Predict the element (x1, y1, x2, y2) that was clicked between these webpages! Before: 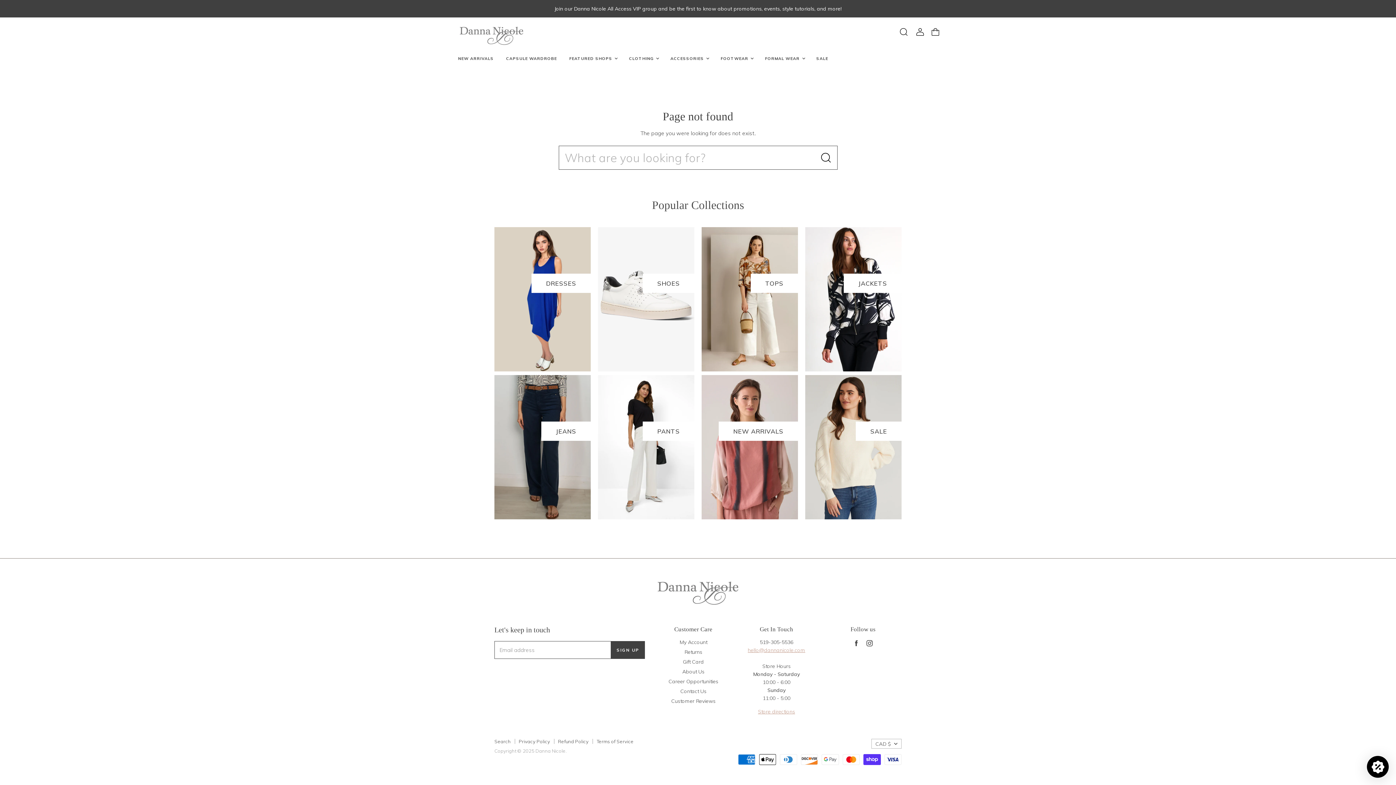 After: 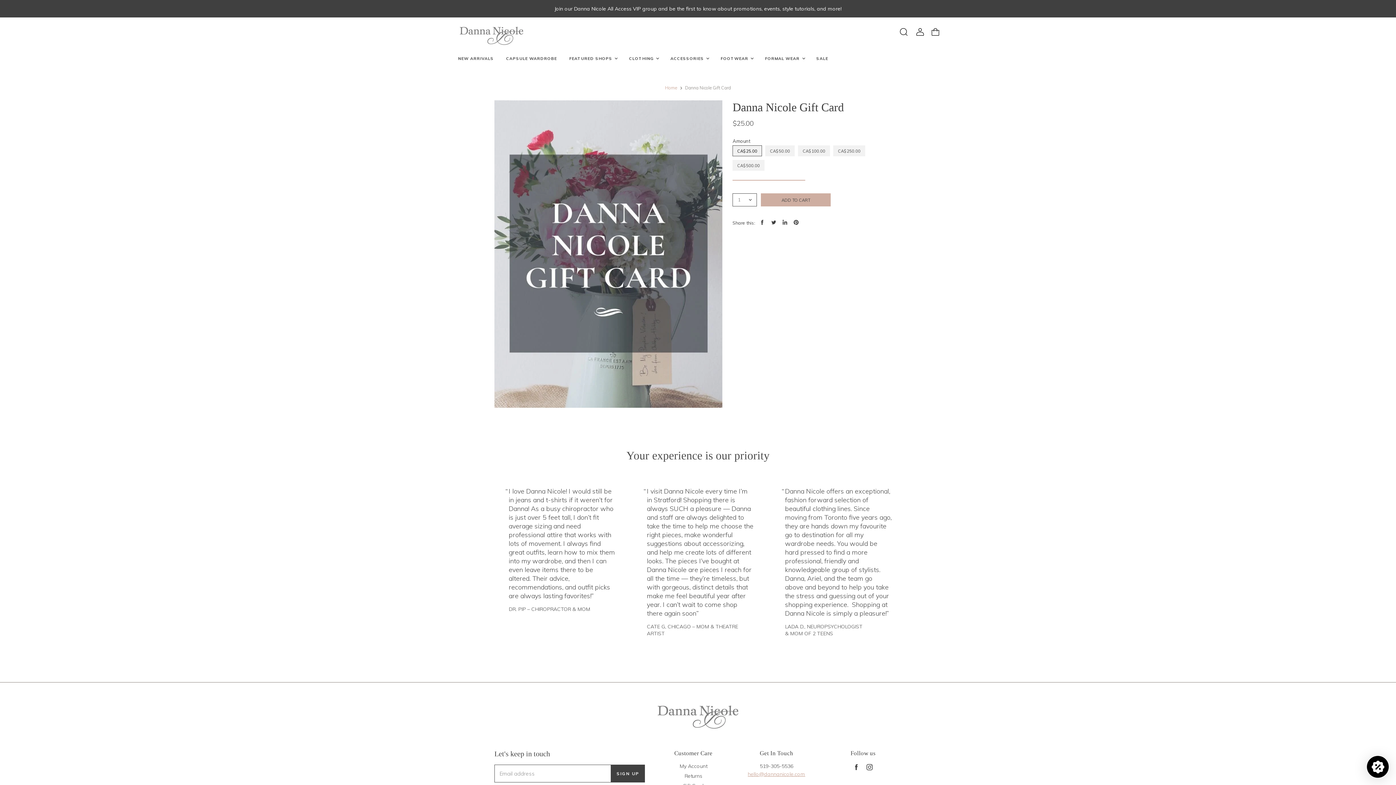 Action: label: Gift Card bbox: (683, 659, 704, 665)